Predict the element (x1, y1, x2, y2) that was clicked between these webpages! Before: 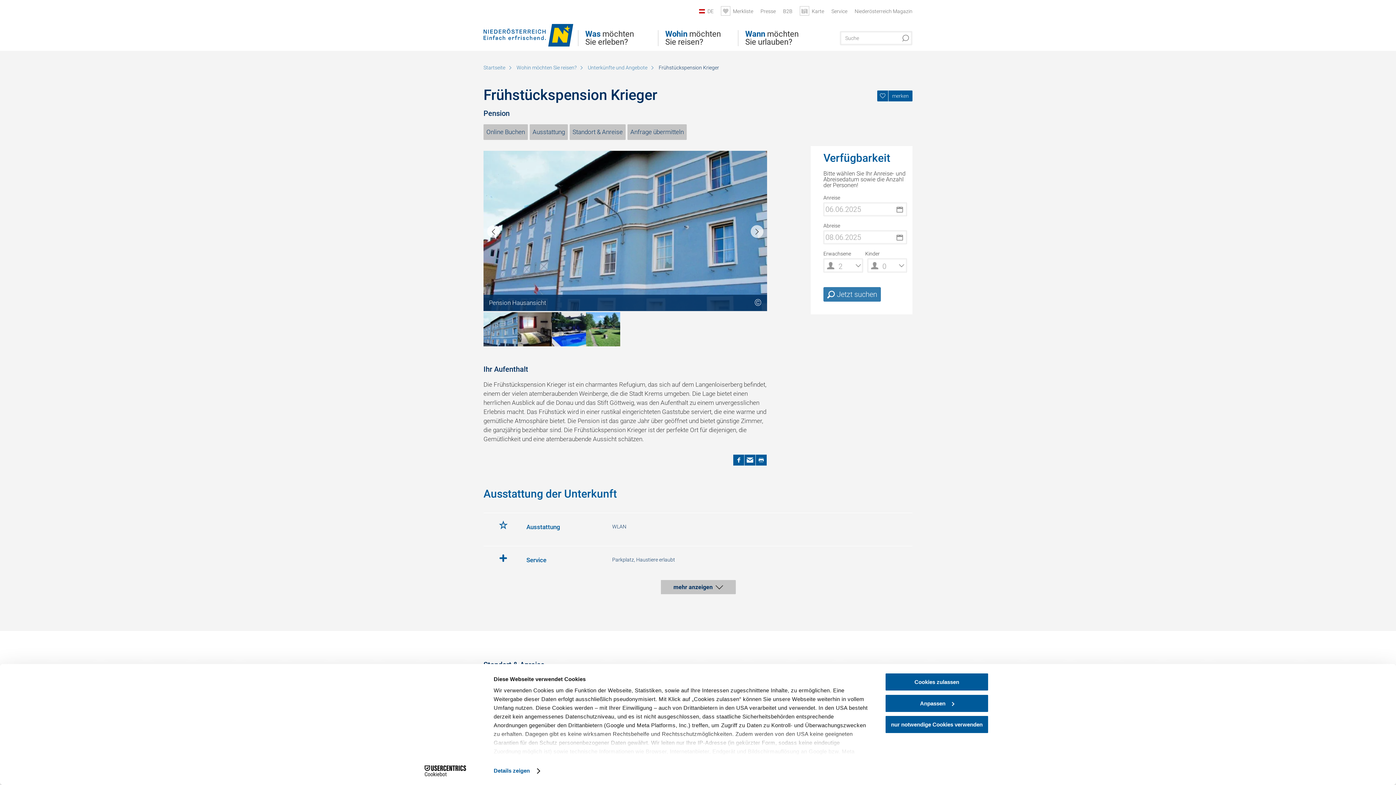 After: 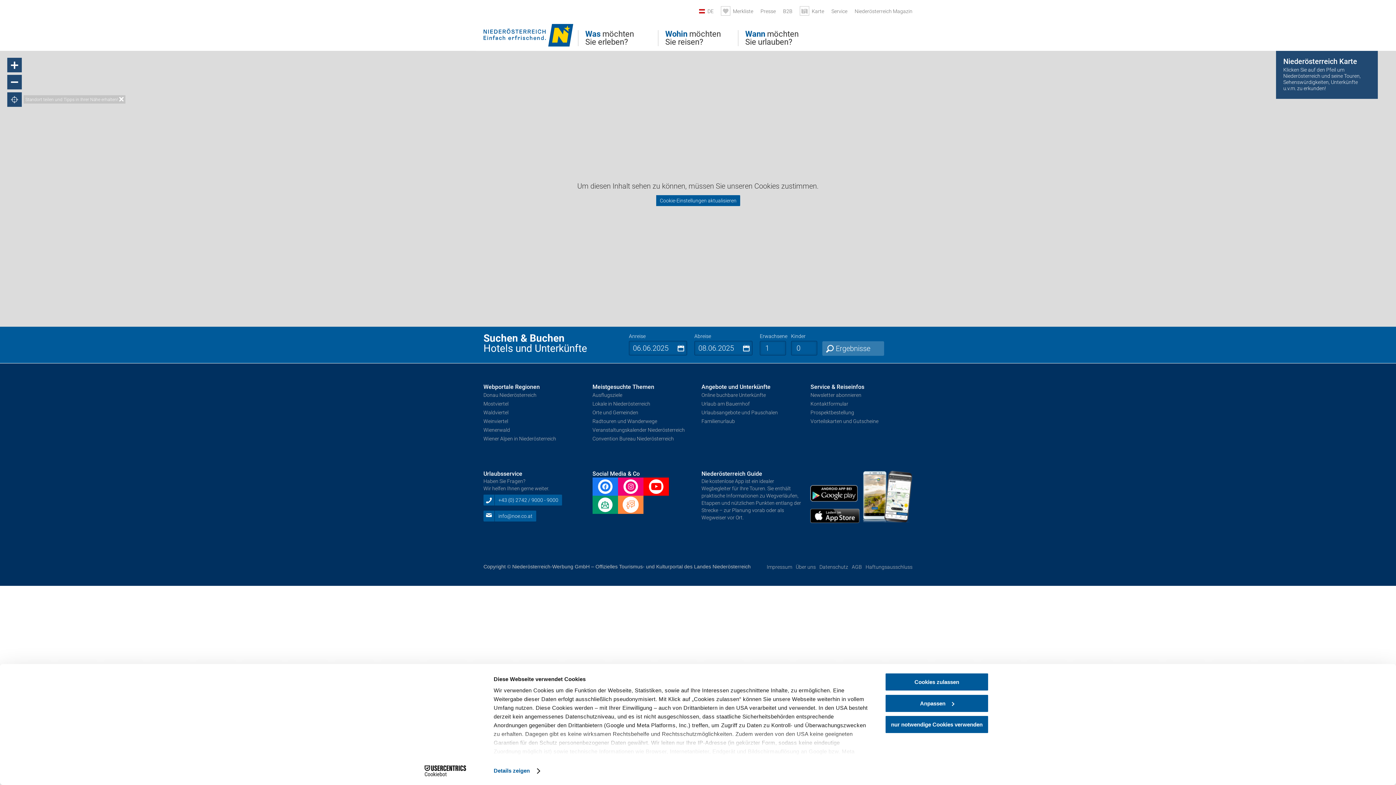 Action: label: Karte bbox: (800, 8, 824, 15)